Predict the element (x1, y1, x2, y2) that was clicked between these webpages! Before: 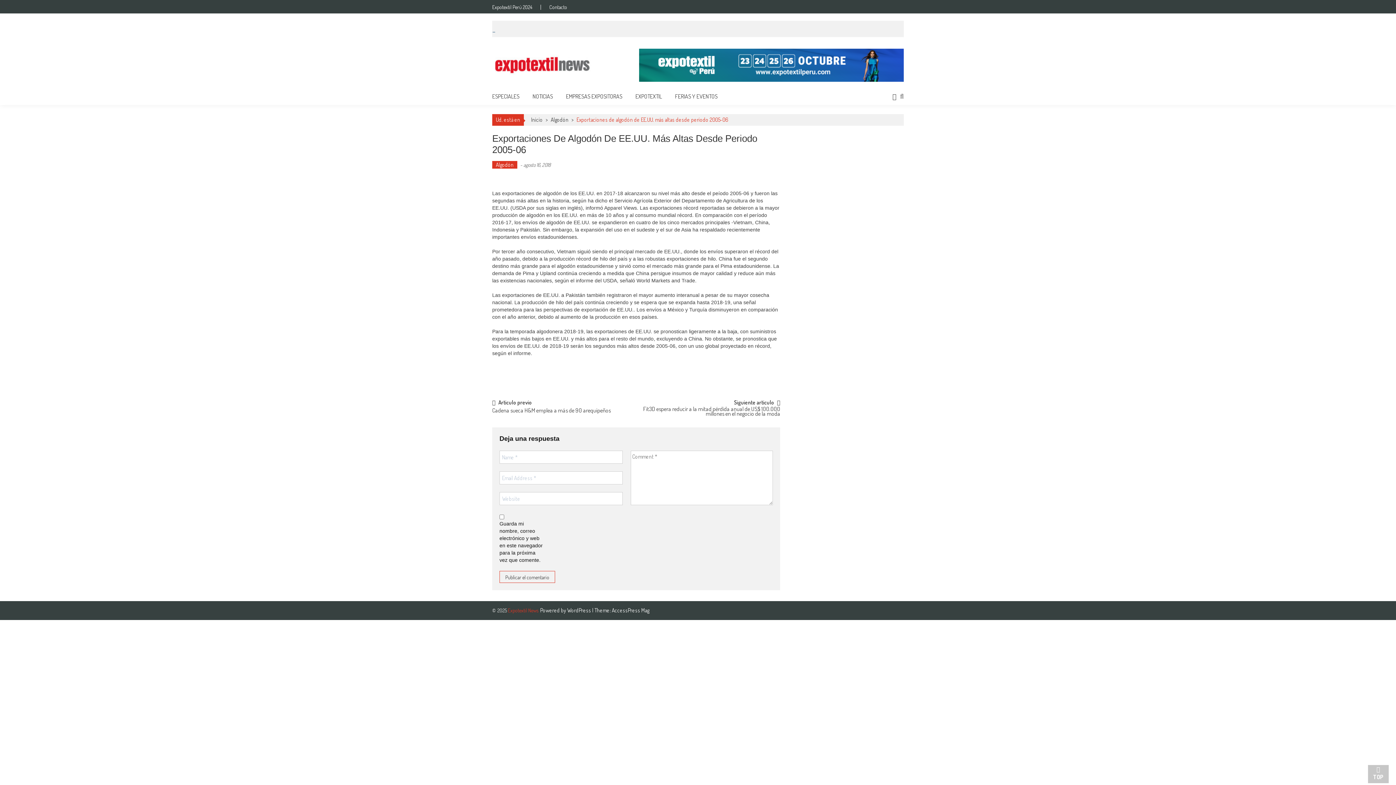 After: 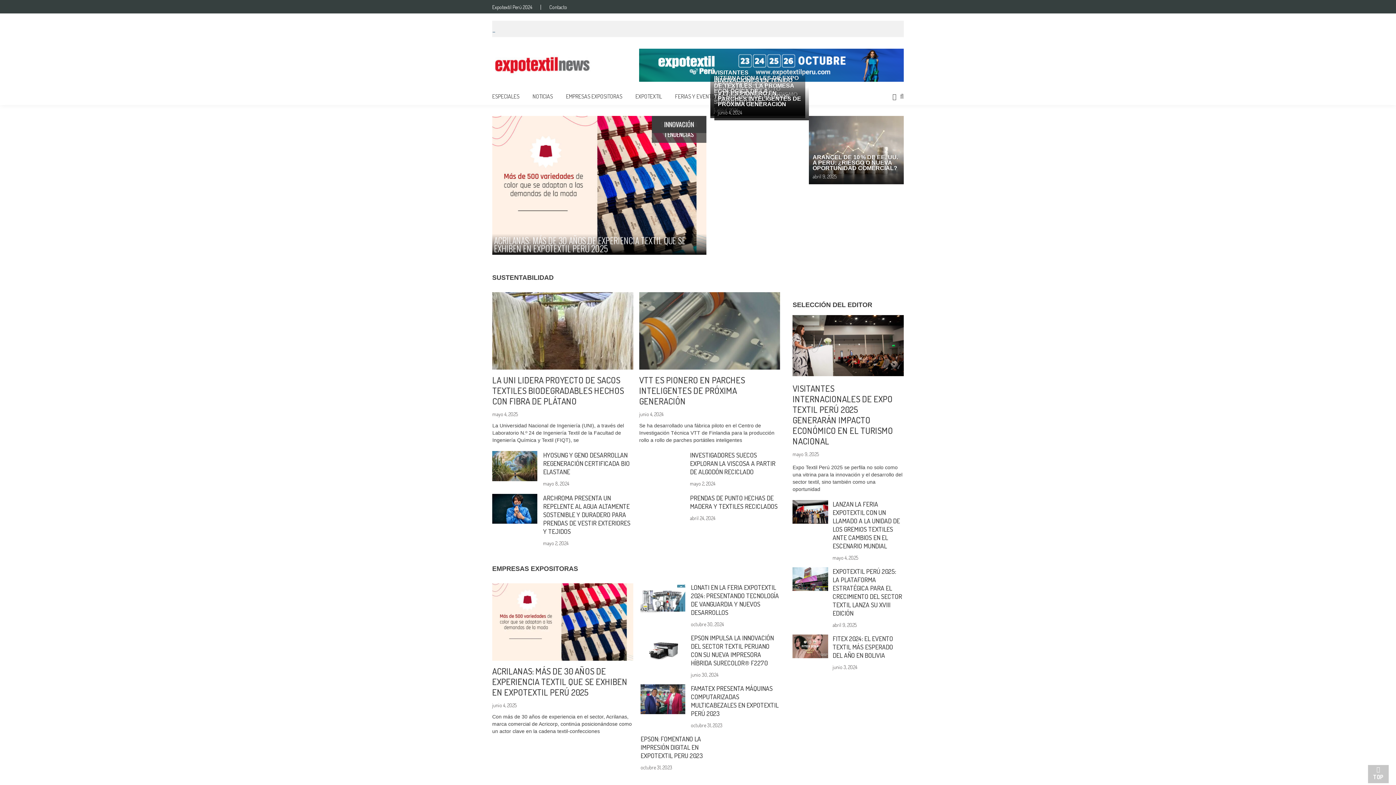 Action: label: Expotextil News bbox: (508, 607, 538, 613)